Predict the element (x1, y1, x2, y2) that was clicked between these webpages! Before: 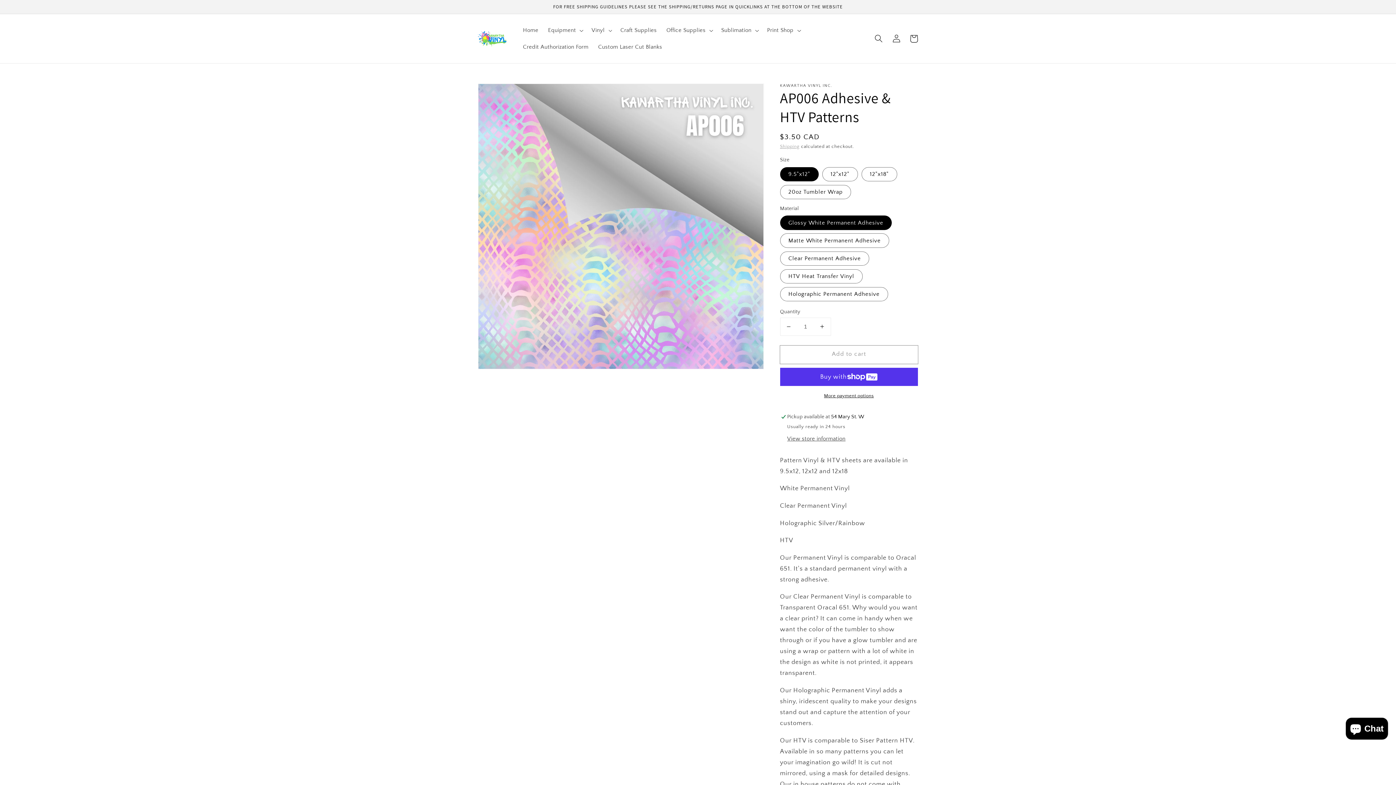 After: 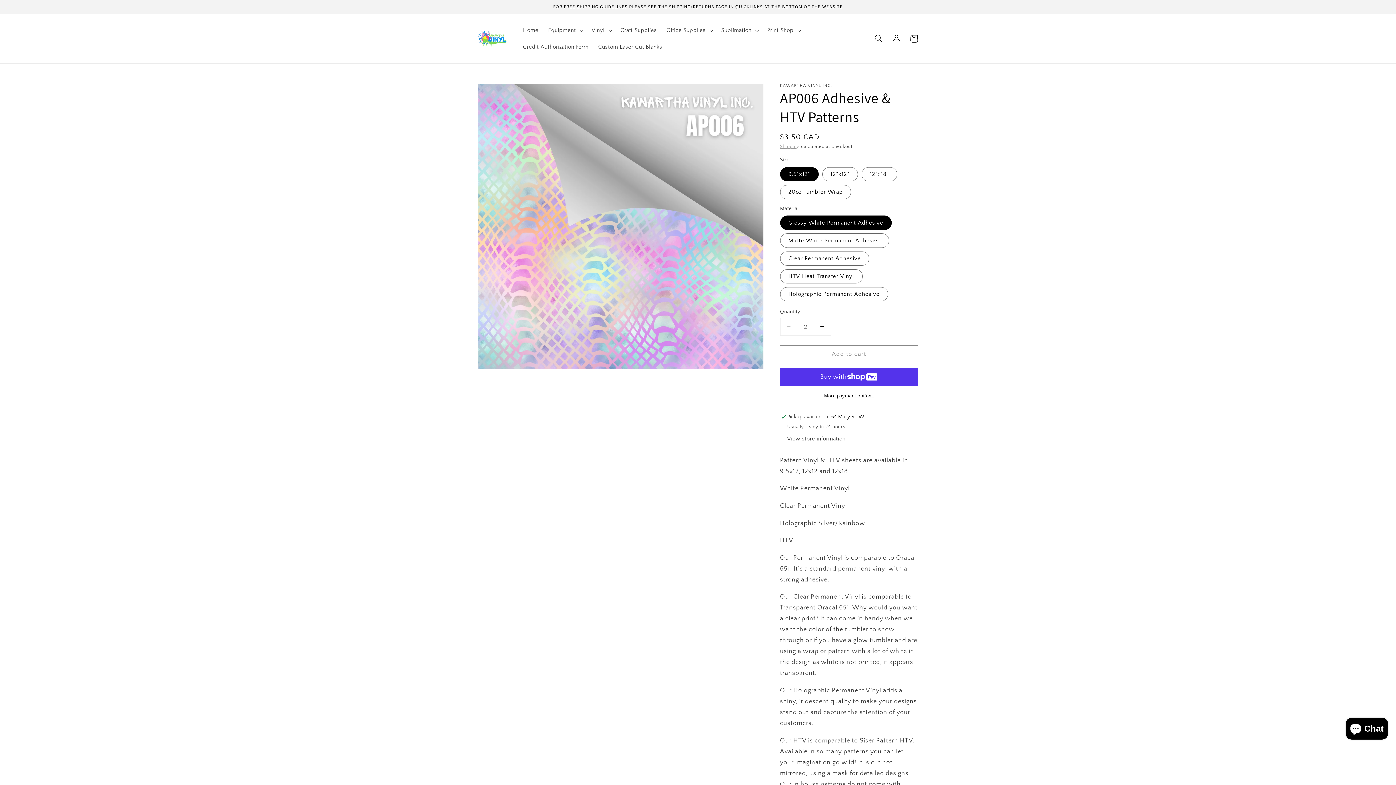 Action: bbox: (814, 318, 830, 335) label: Increase quantity for AP006 Adhesive &amp; HTV Patterns